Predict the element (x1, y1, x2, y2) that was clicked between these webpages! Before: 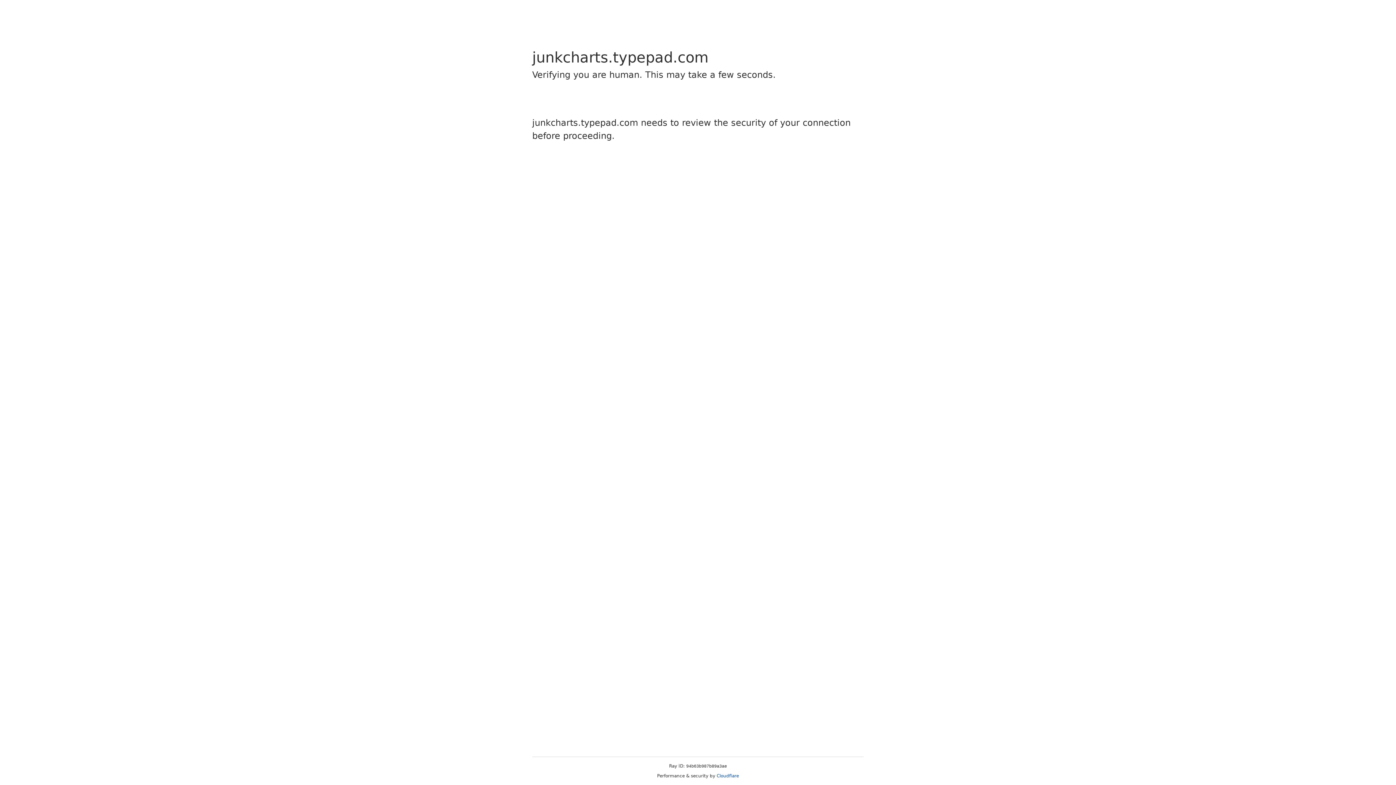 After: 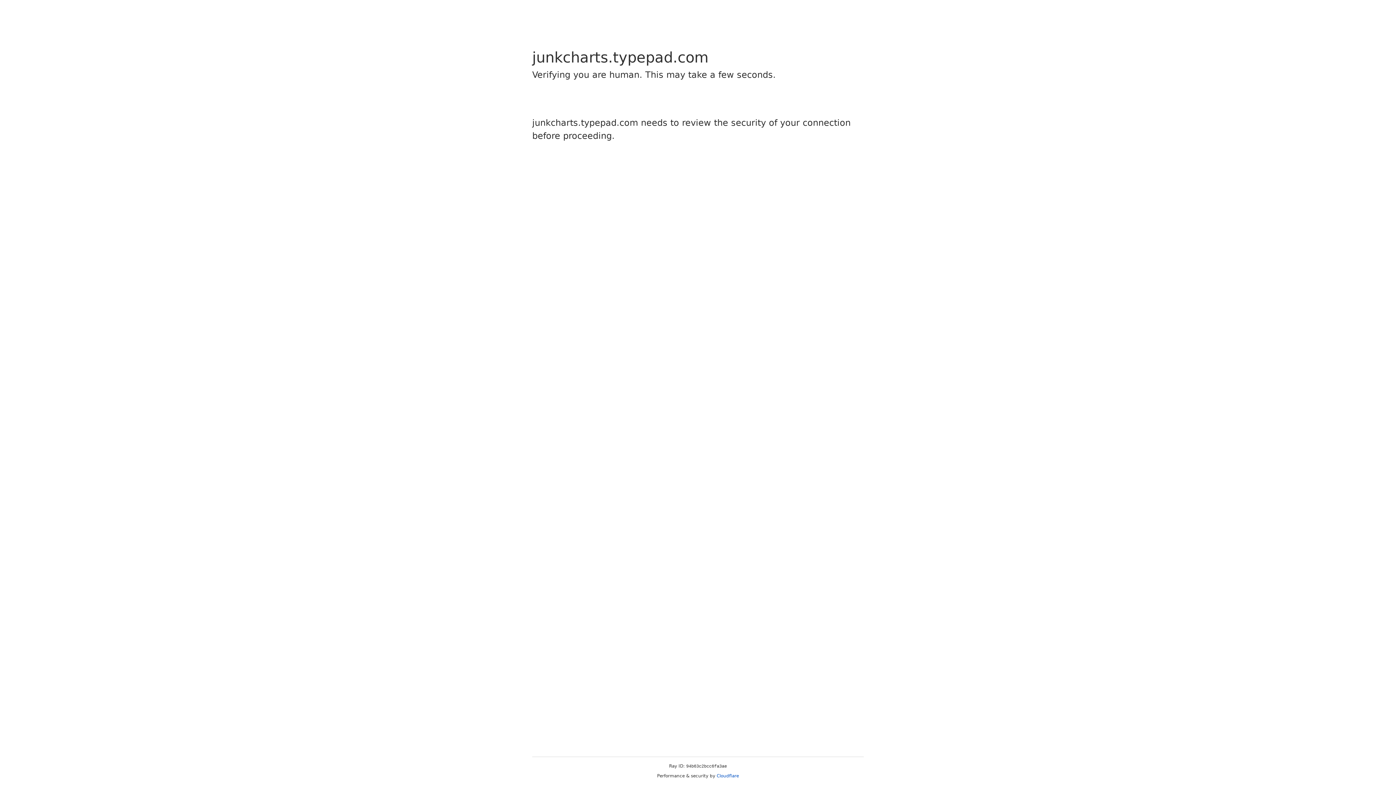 Action: bbox: (716, 773, 739, 778) label: Cloudflare